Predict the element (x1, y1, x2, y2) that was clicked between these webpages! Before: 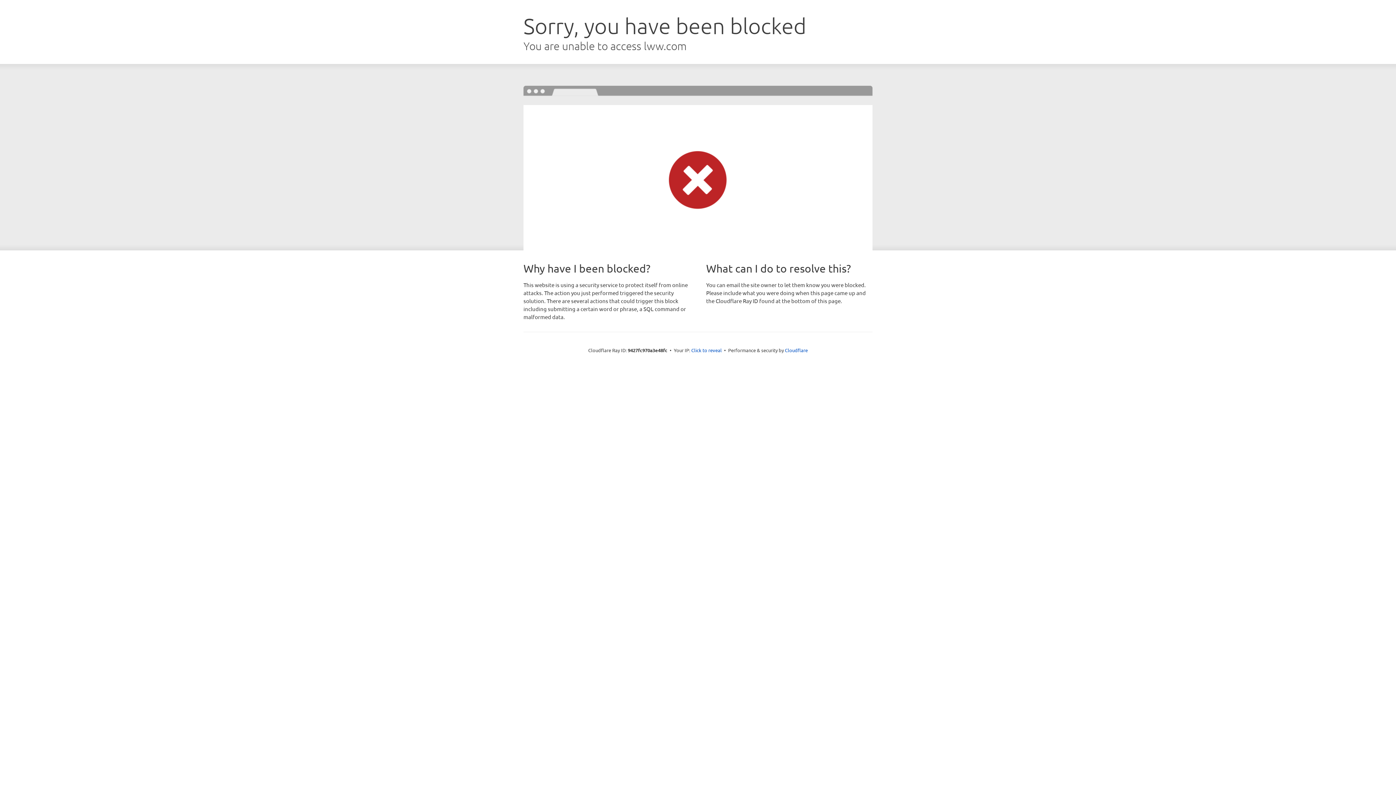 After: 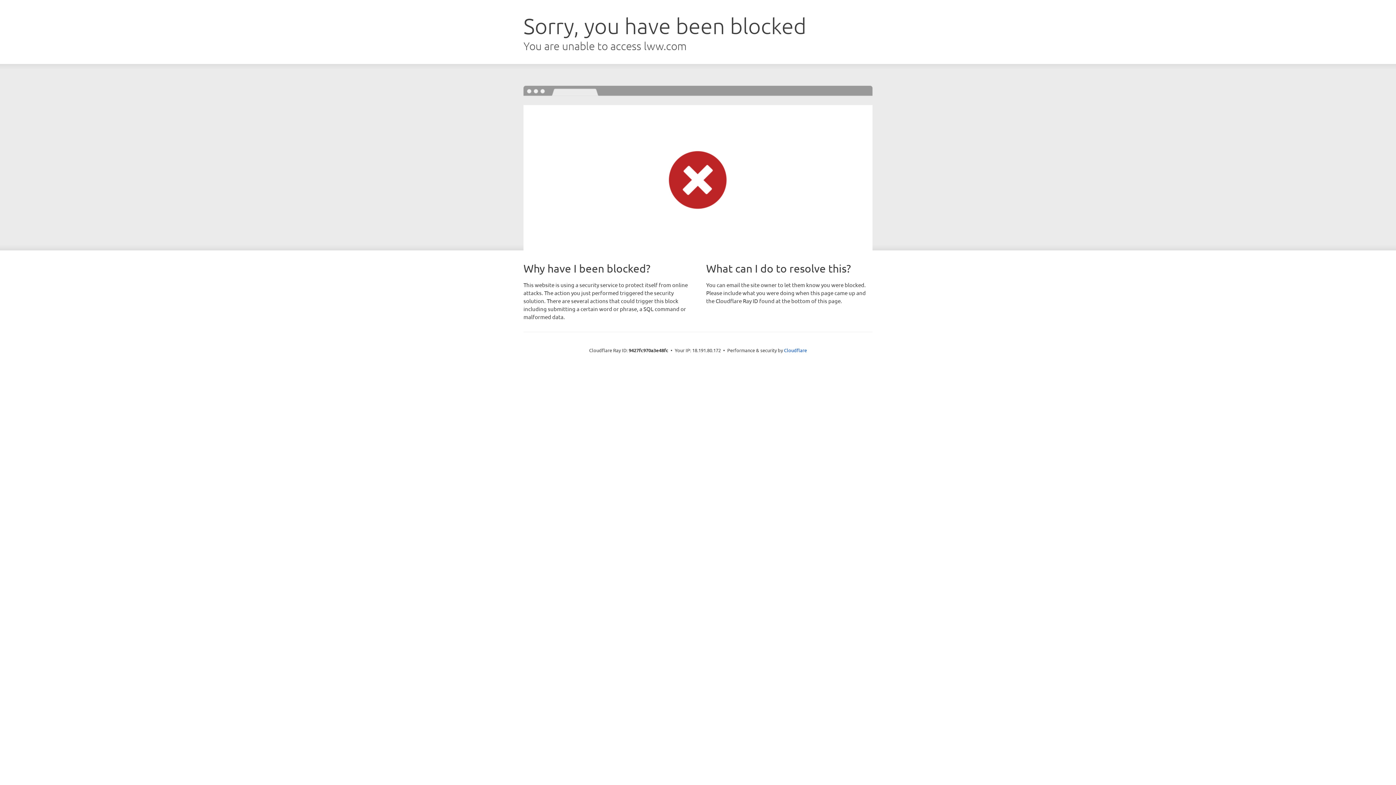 Action: label: Click to reveal bbox: (691, 346, 722, 353)